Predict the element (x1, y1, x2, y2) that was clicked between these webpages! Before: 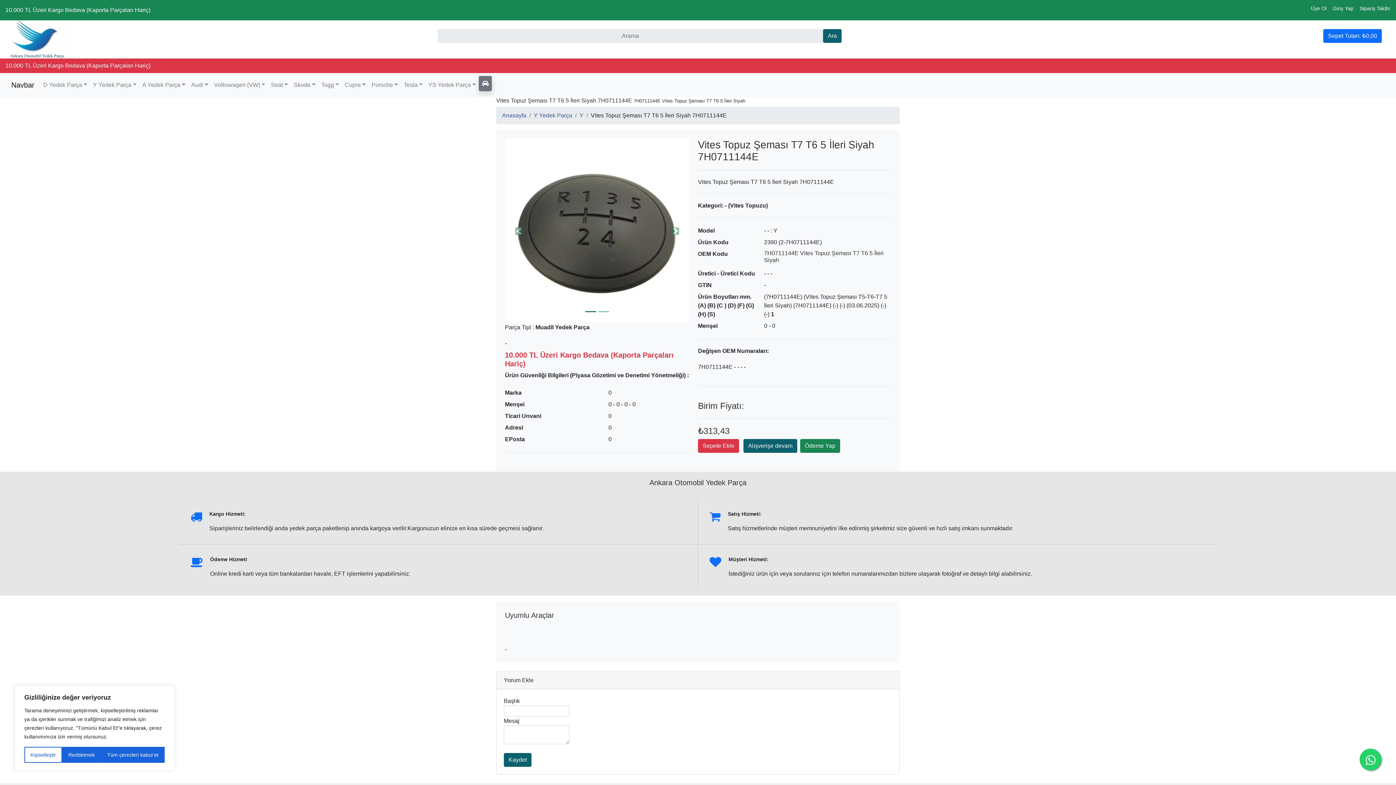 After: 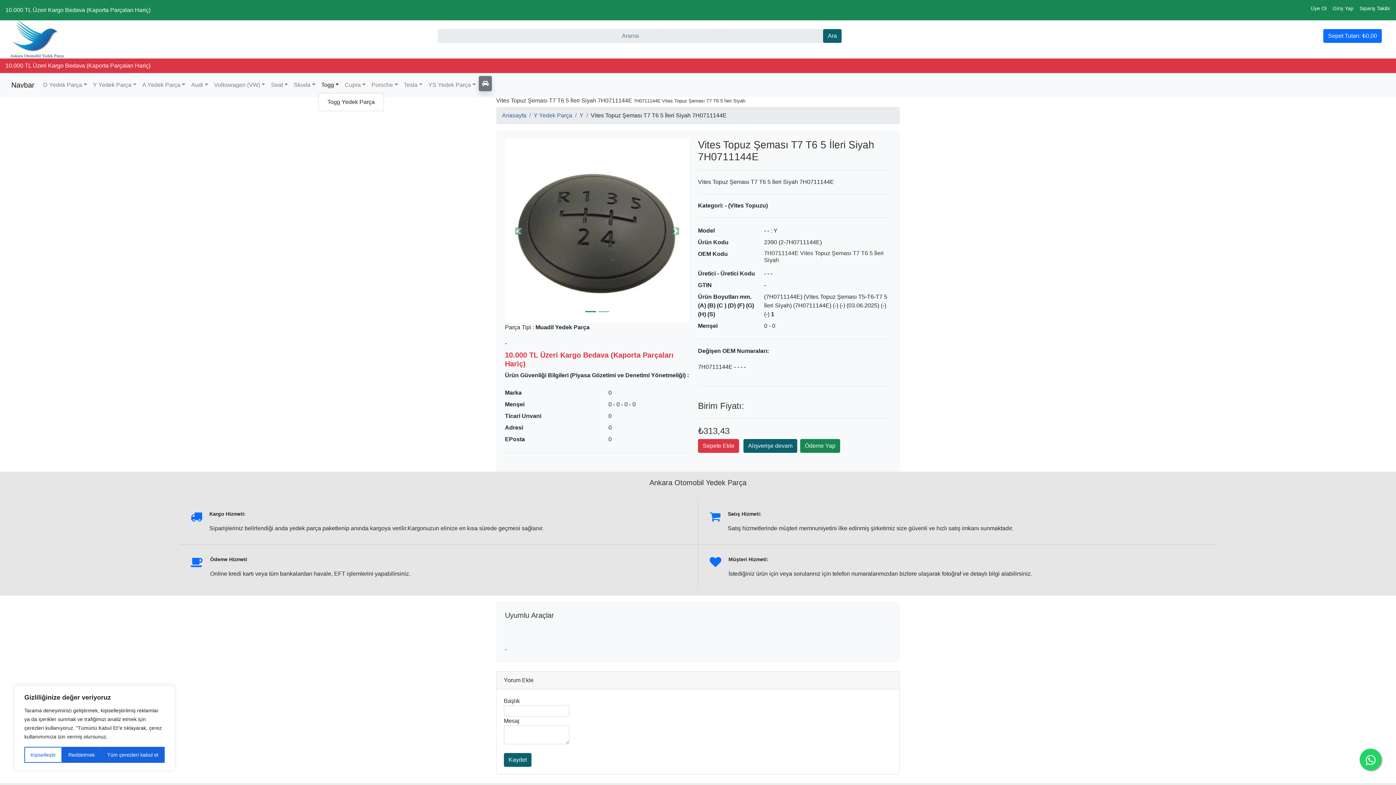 Action: label: Togg bbox: (318, 77, 341, 92)